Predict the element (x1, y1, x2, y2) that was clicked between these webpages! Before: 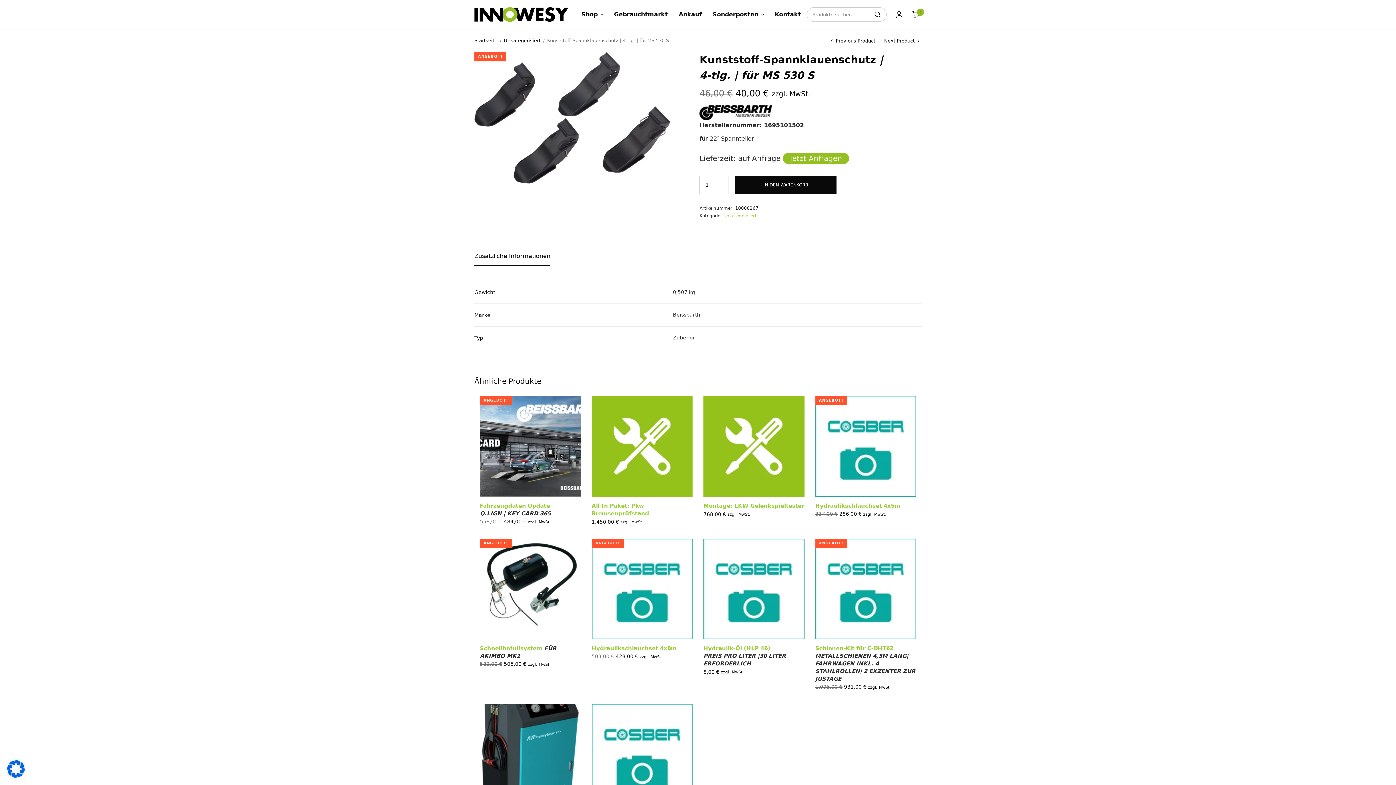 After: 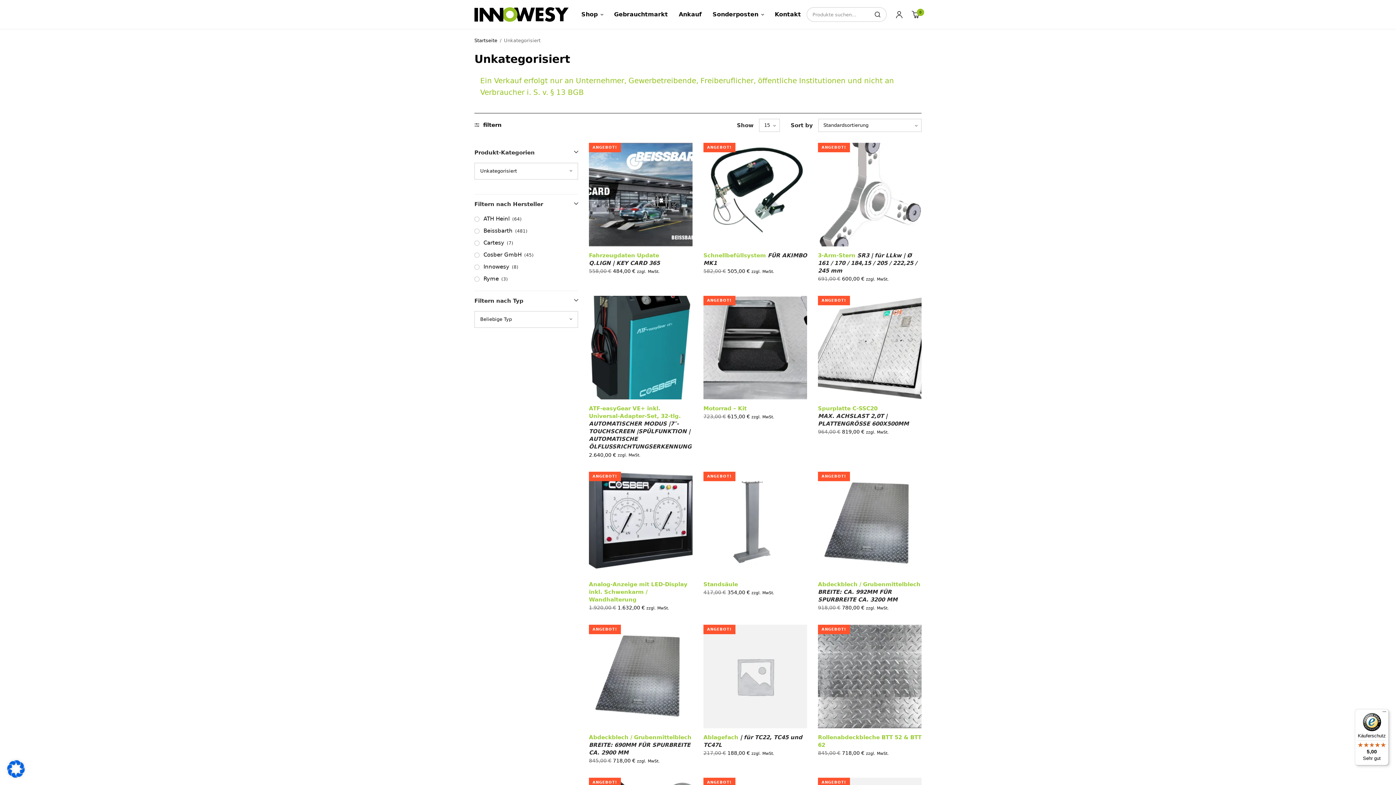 Action: label: Unkategorisiert bbox: (504, 37, 540, 43)